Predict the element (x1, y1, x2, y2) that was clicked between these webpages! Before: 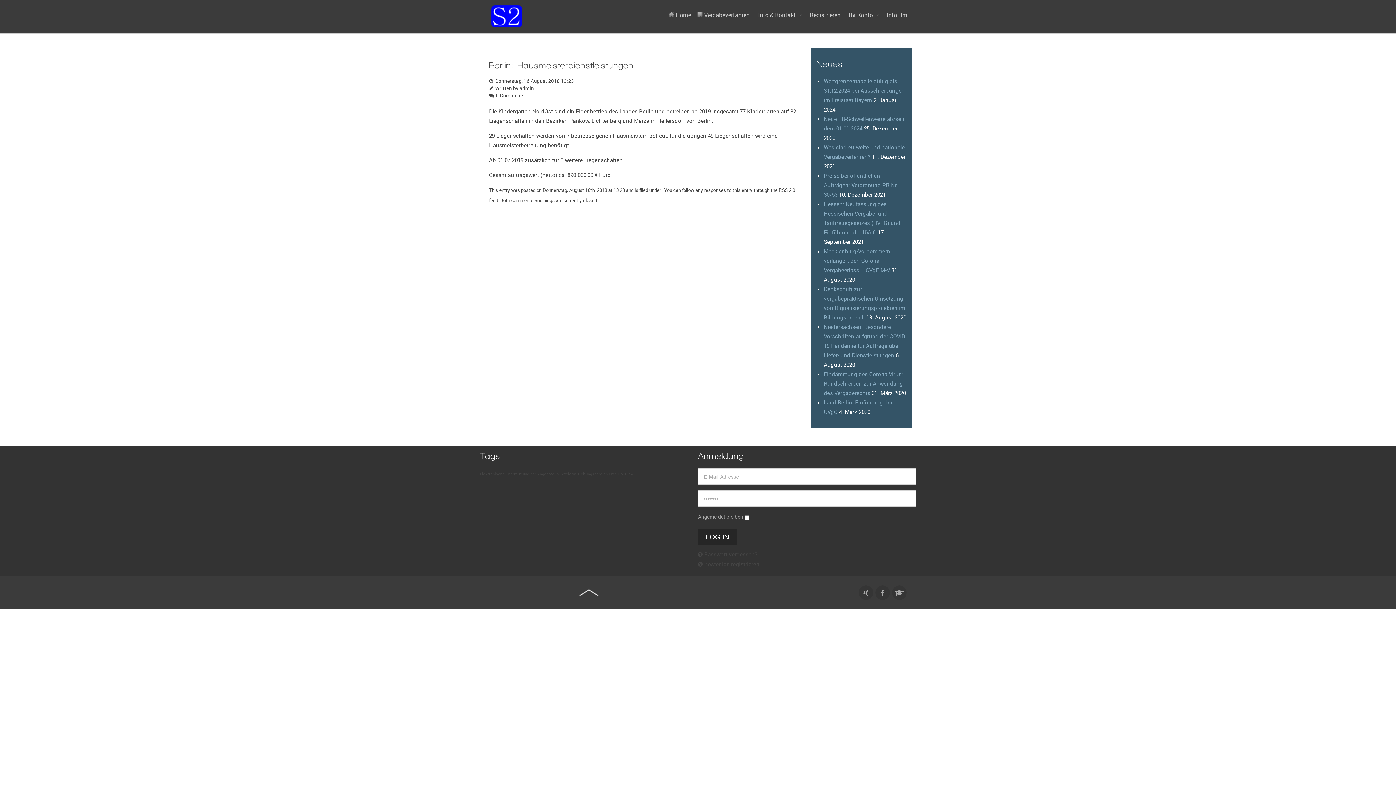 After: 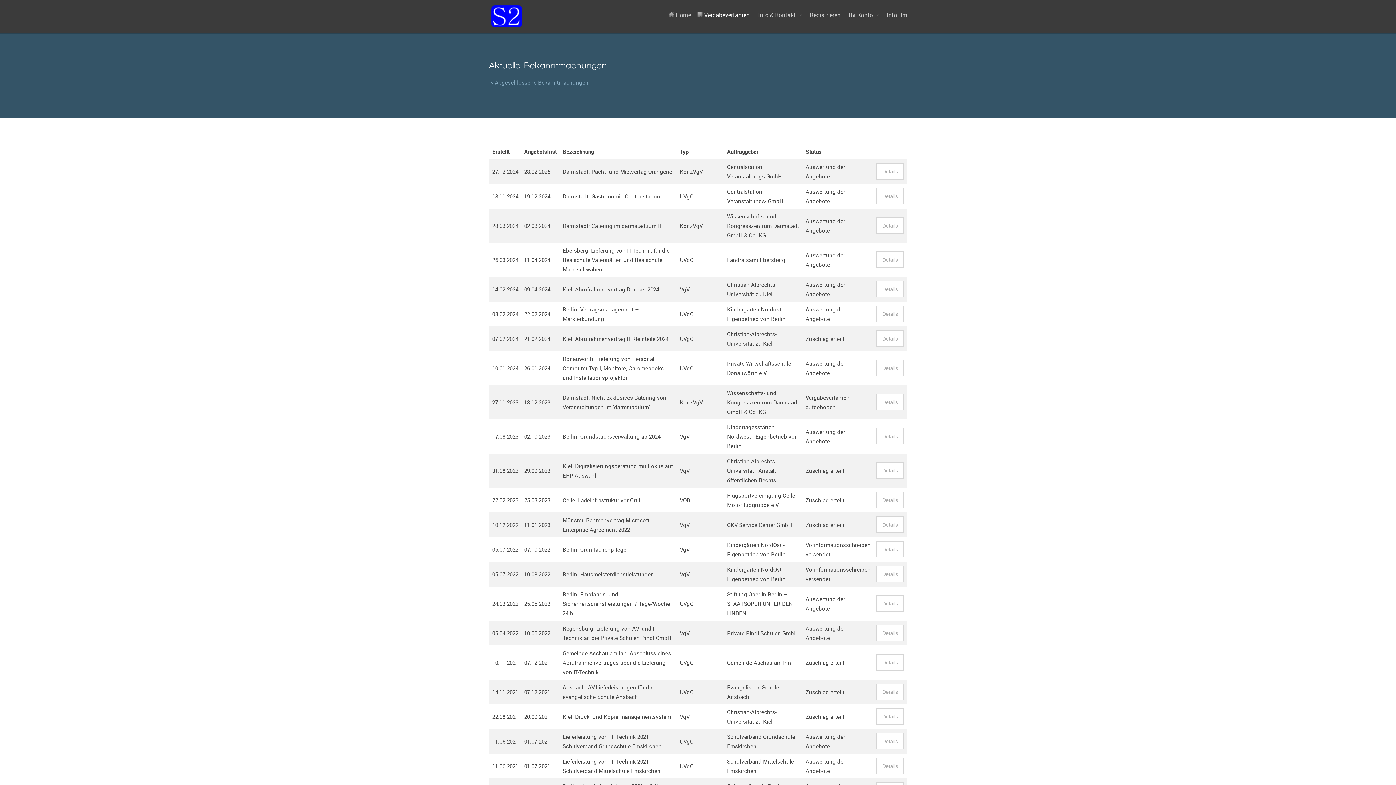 Action: label:  Vergabeverfahren bbox: (694, 0, 752, 29)